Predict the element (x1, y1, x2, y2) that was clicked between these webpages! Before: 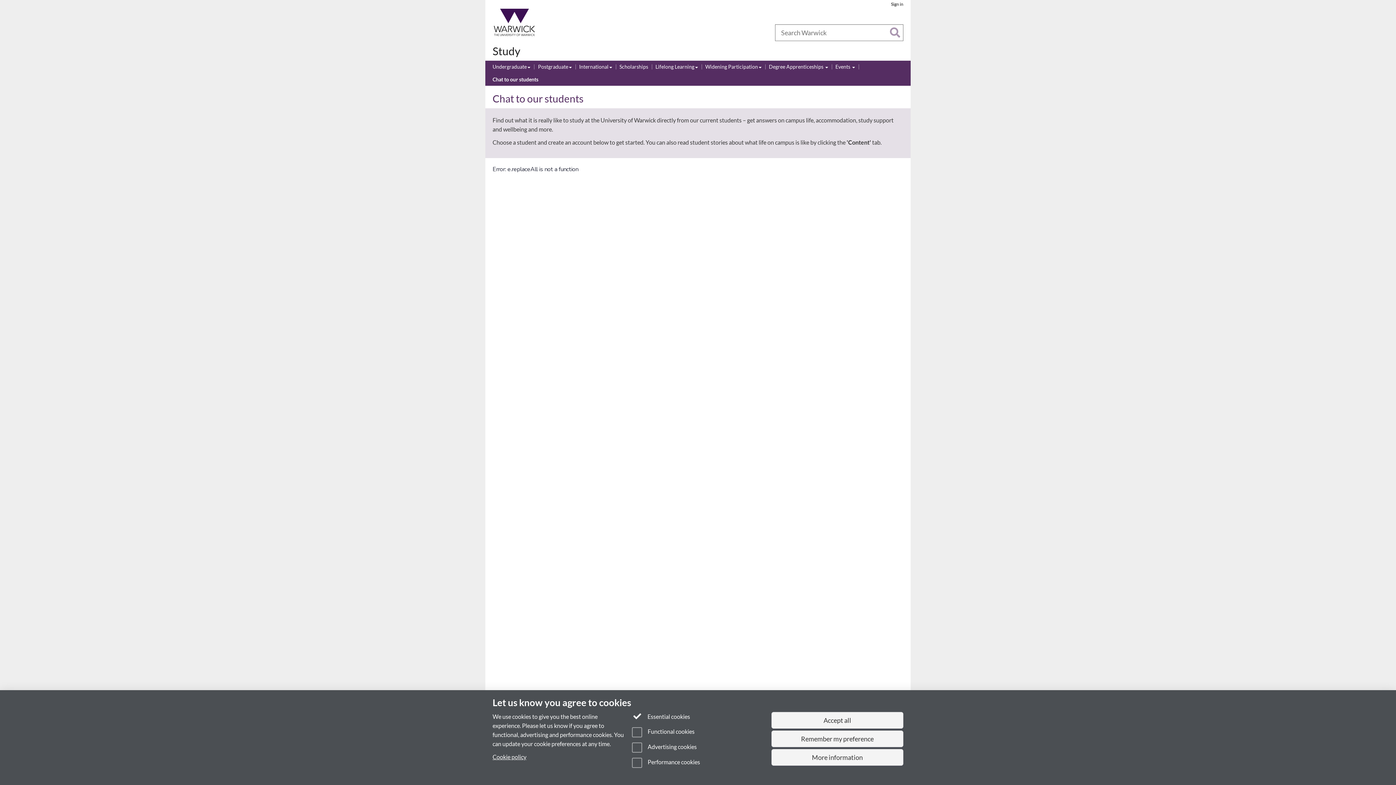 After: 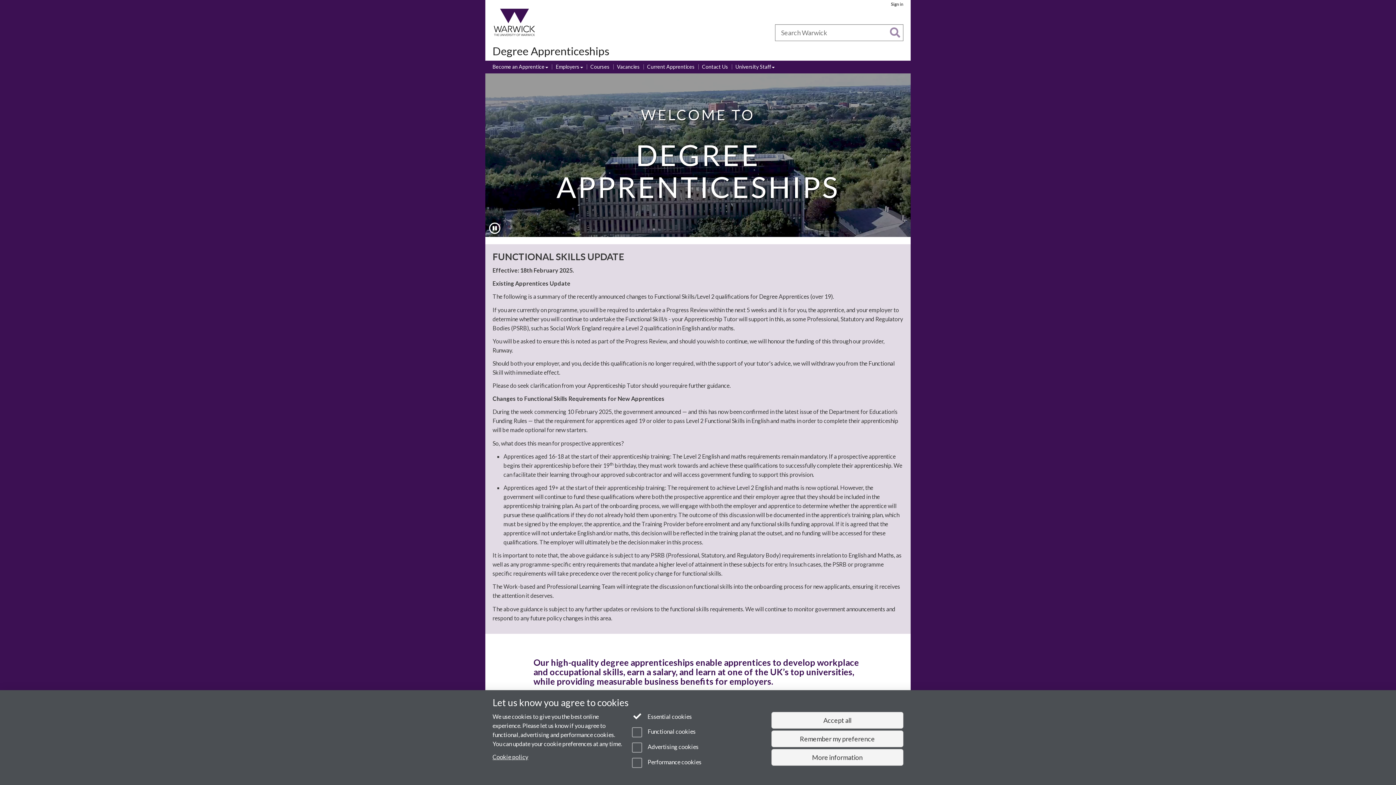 Action: label: Degree Apprenticeships  bbox: (769, 63, 828, 71)